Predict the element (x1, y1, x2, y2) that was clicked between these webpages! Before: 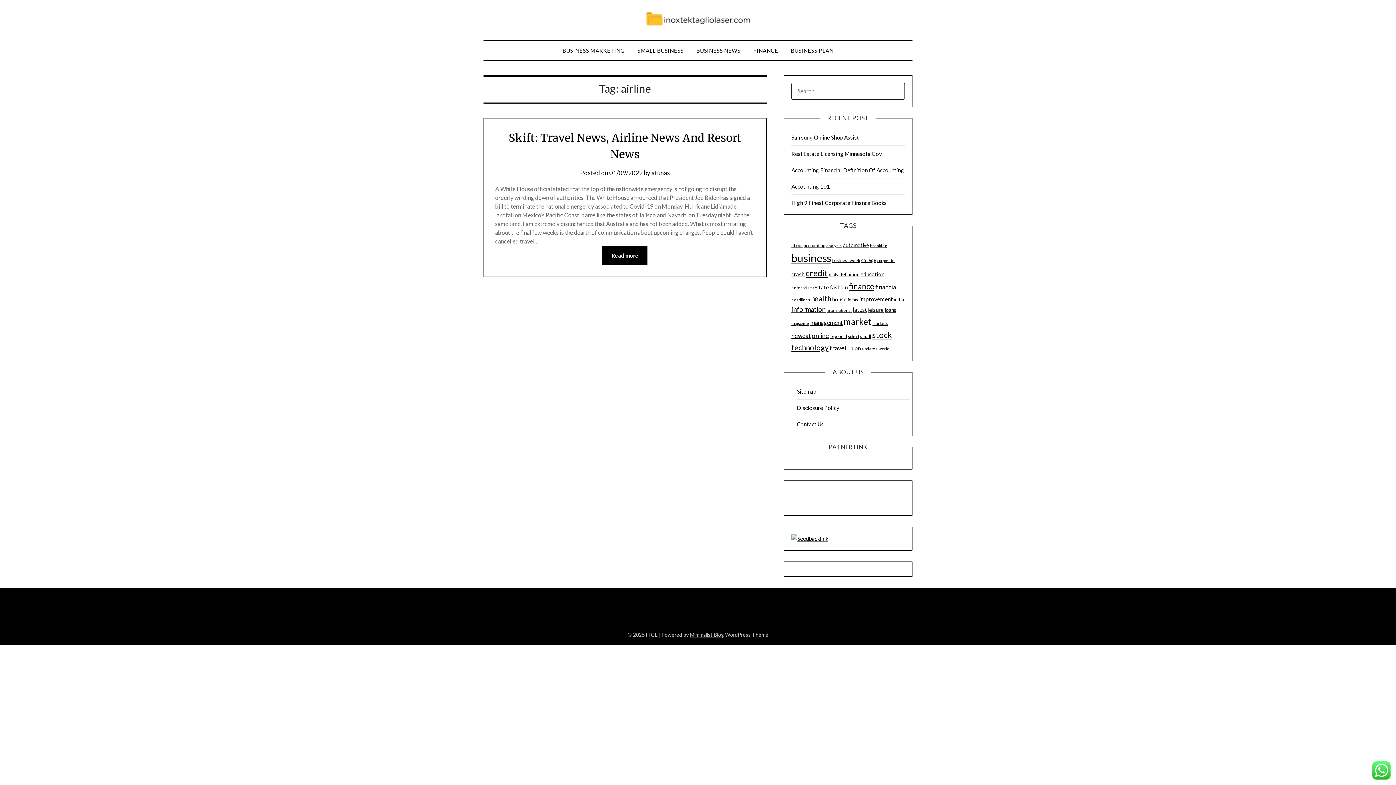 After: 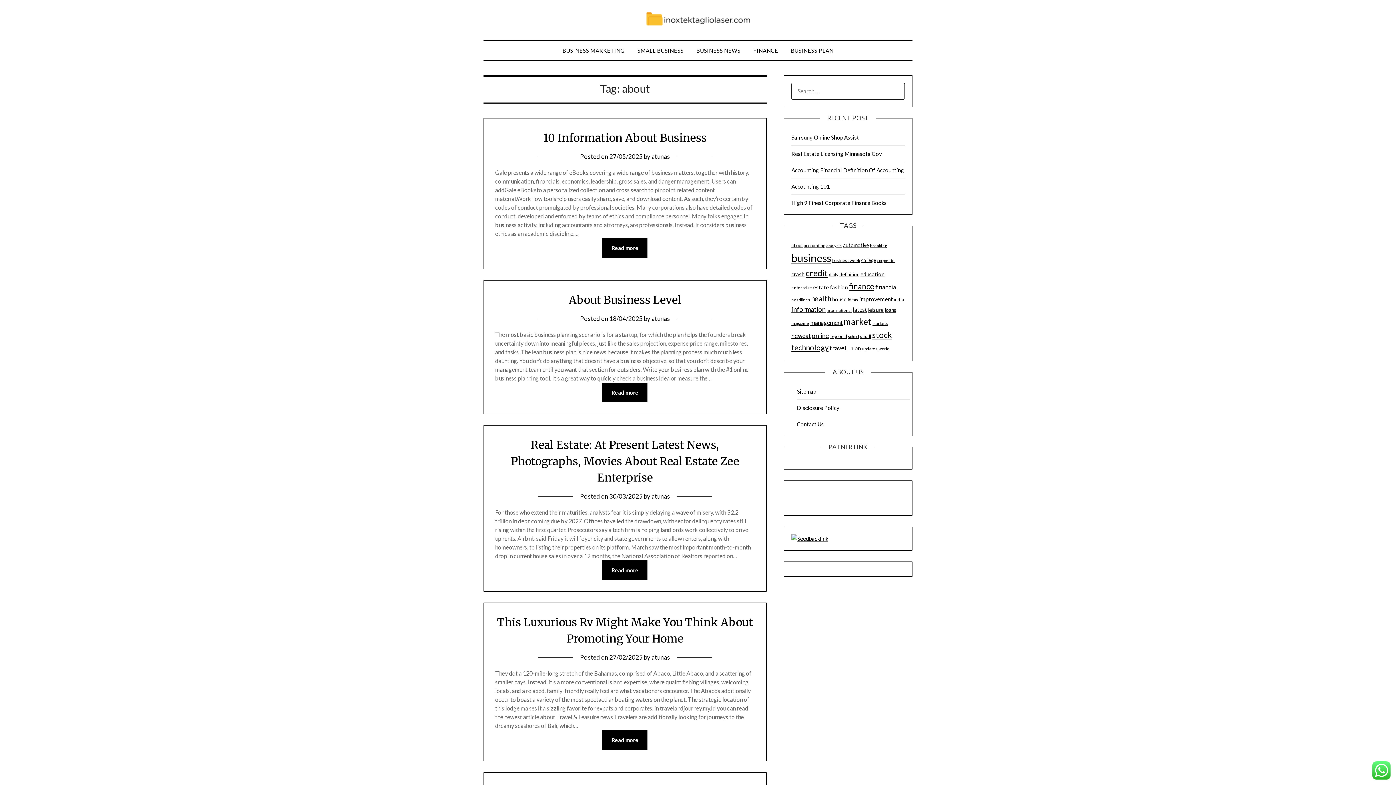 Action: bbox: (791, 242, 802, 248) label: about (27 items)